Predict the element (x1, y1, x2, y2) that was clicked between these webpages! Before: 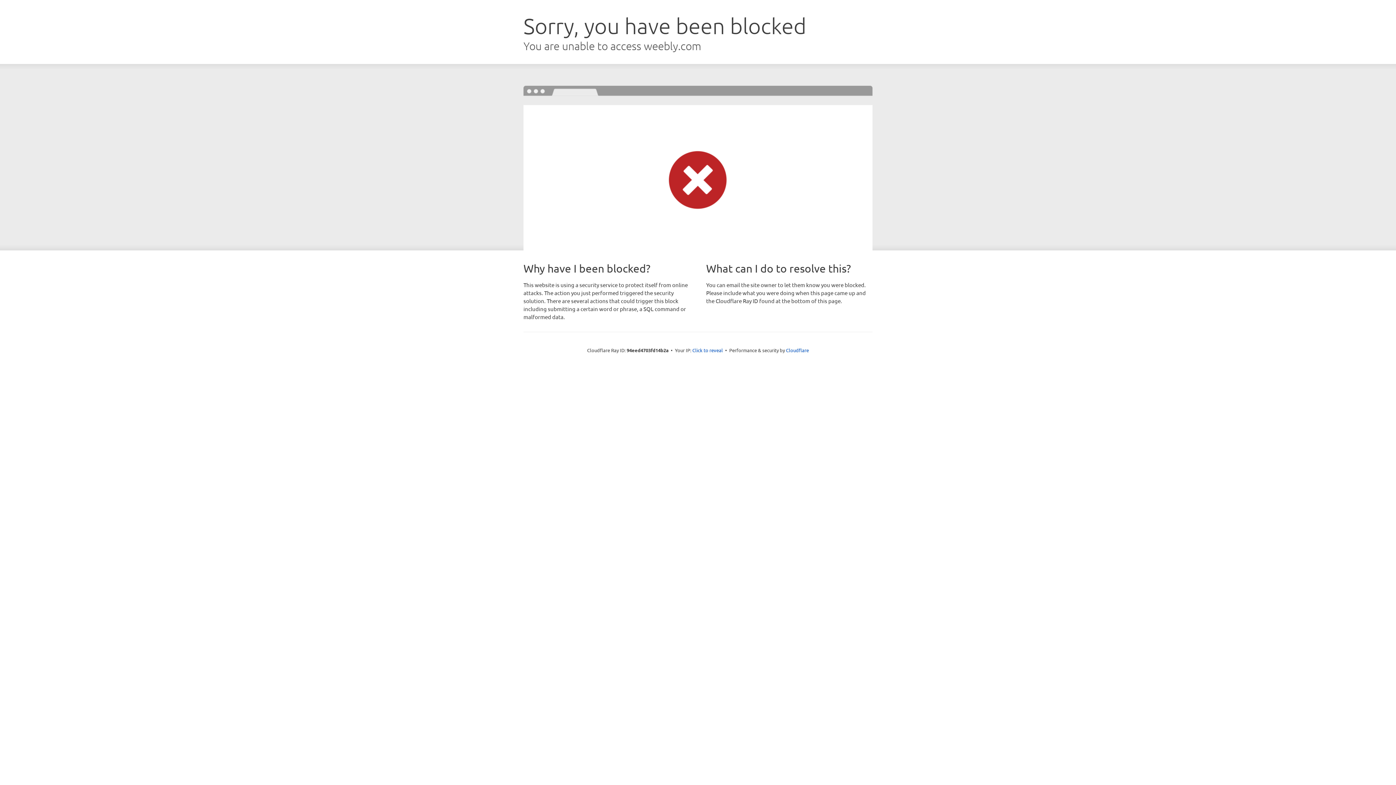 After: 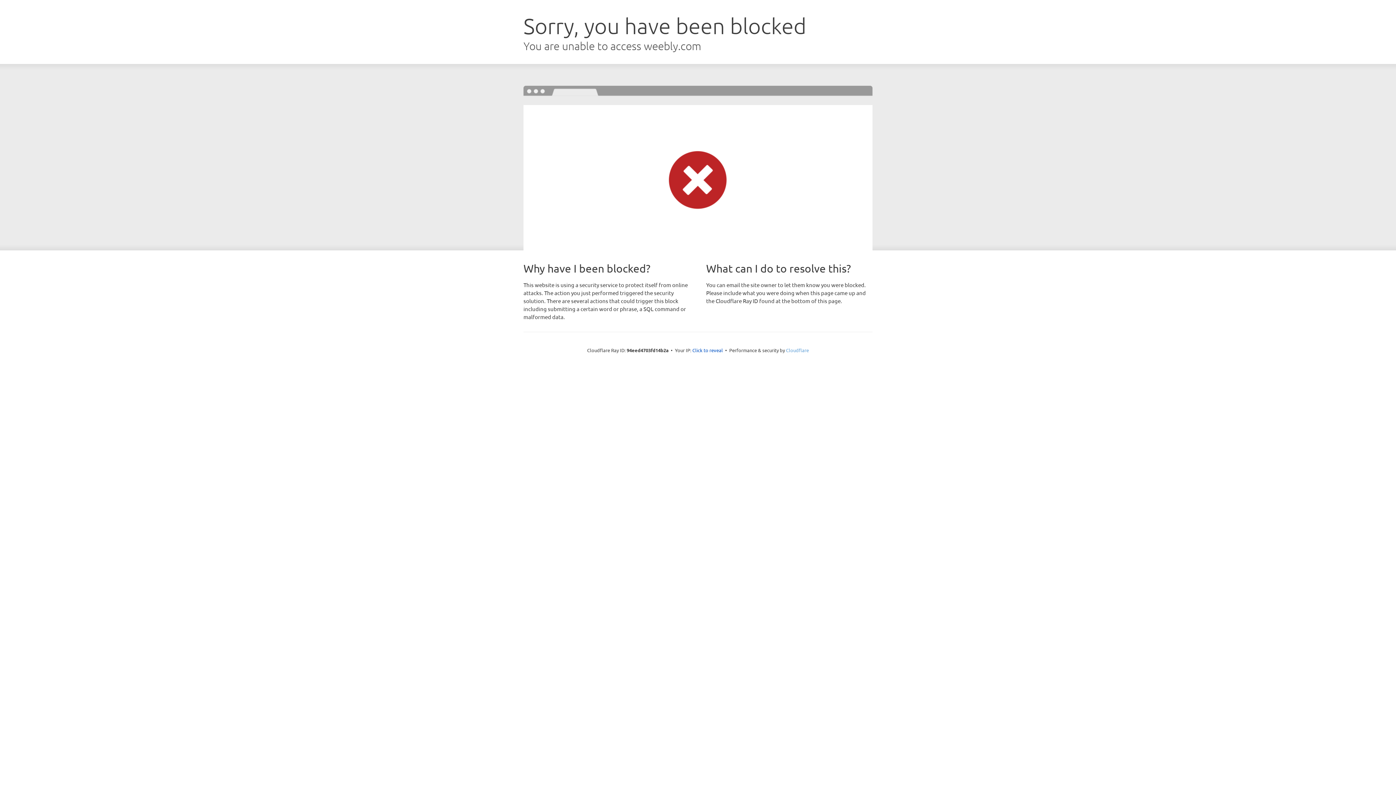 Action: label: Cloudflare bbox: (786, 347, 809, 353)